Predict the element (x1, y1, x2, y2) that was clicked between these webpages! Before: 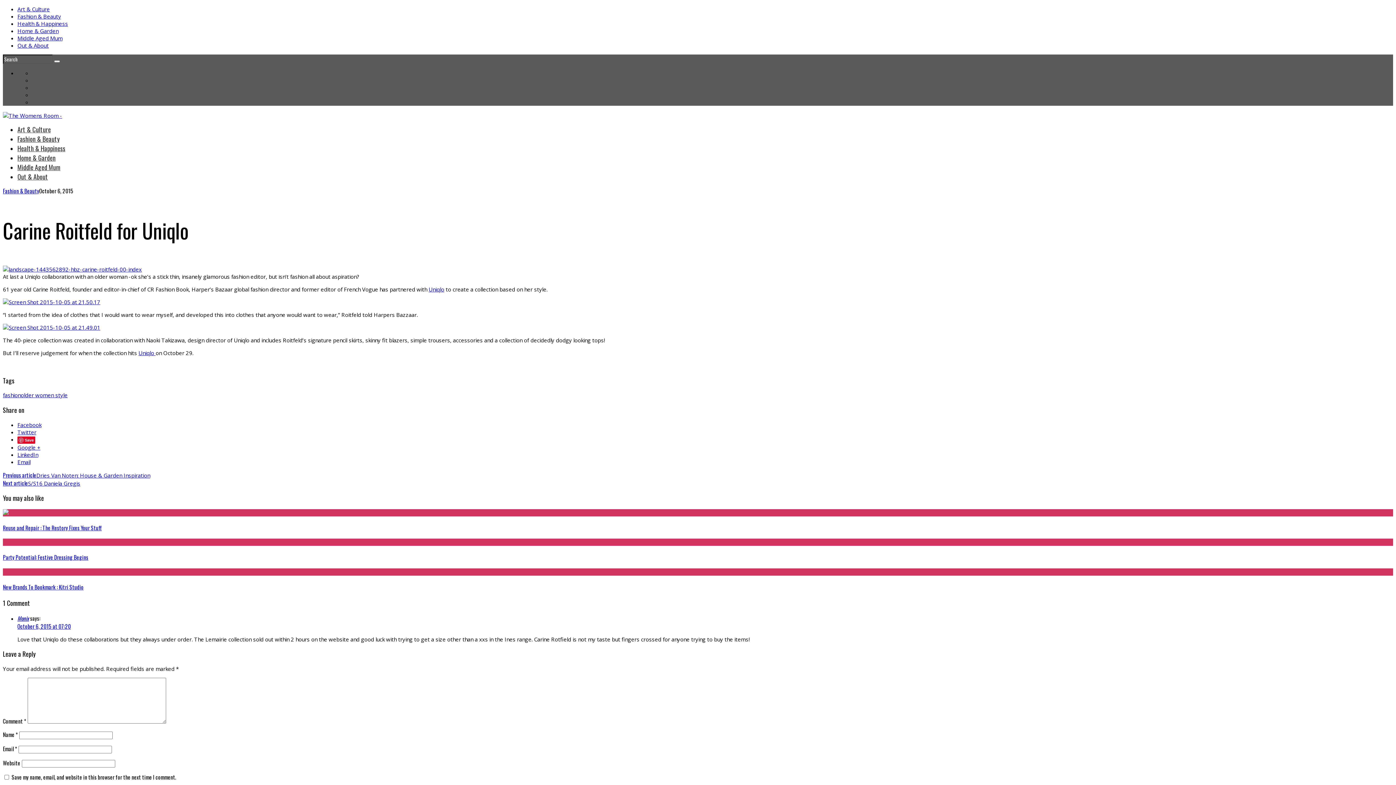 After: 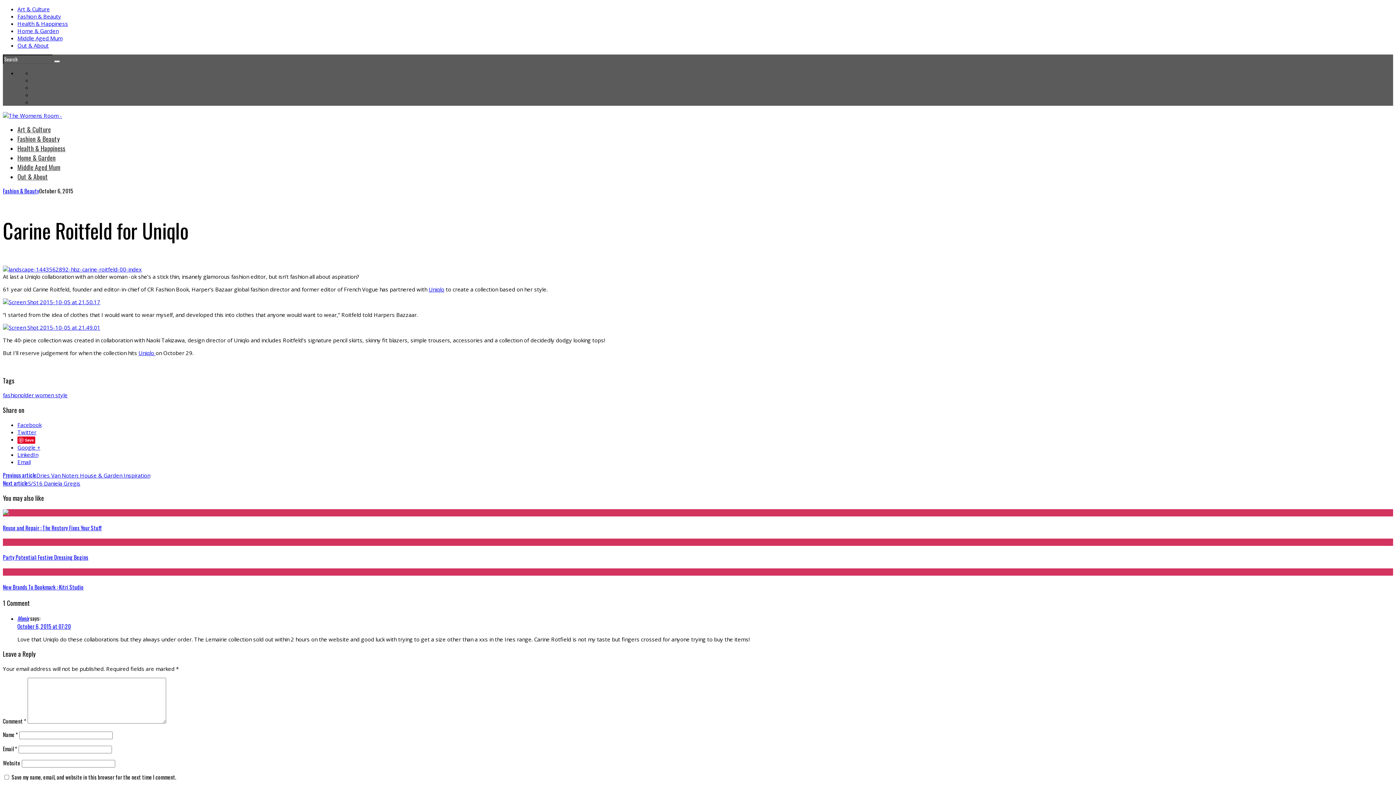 Action: label: Google + bbox: (17, 443, 40, 451)